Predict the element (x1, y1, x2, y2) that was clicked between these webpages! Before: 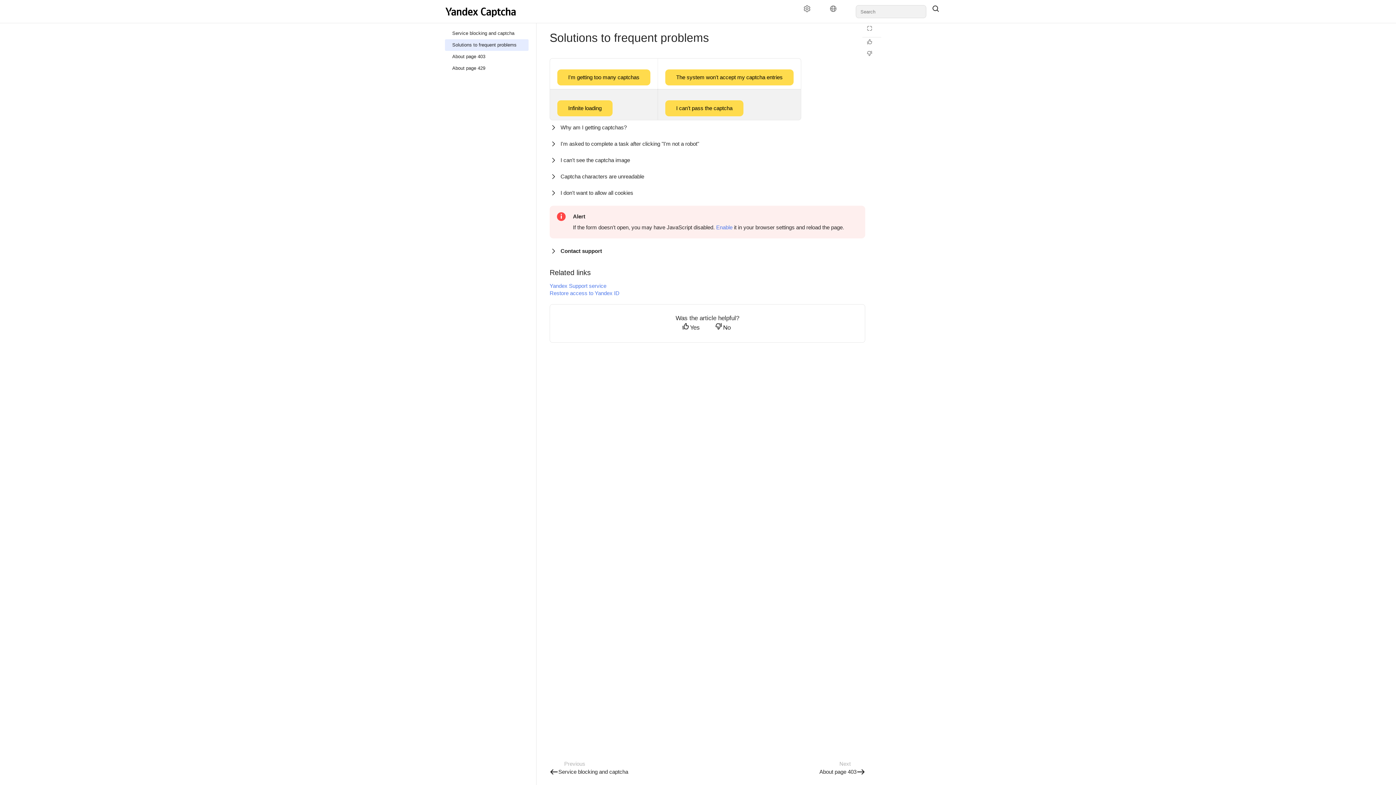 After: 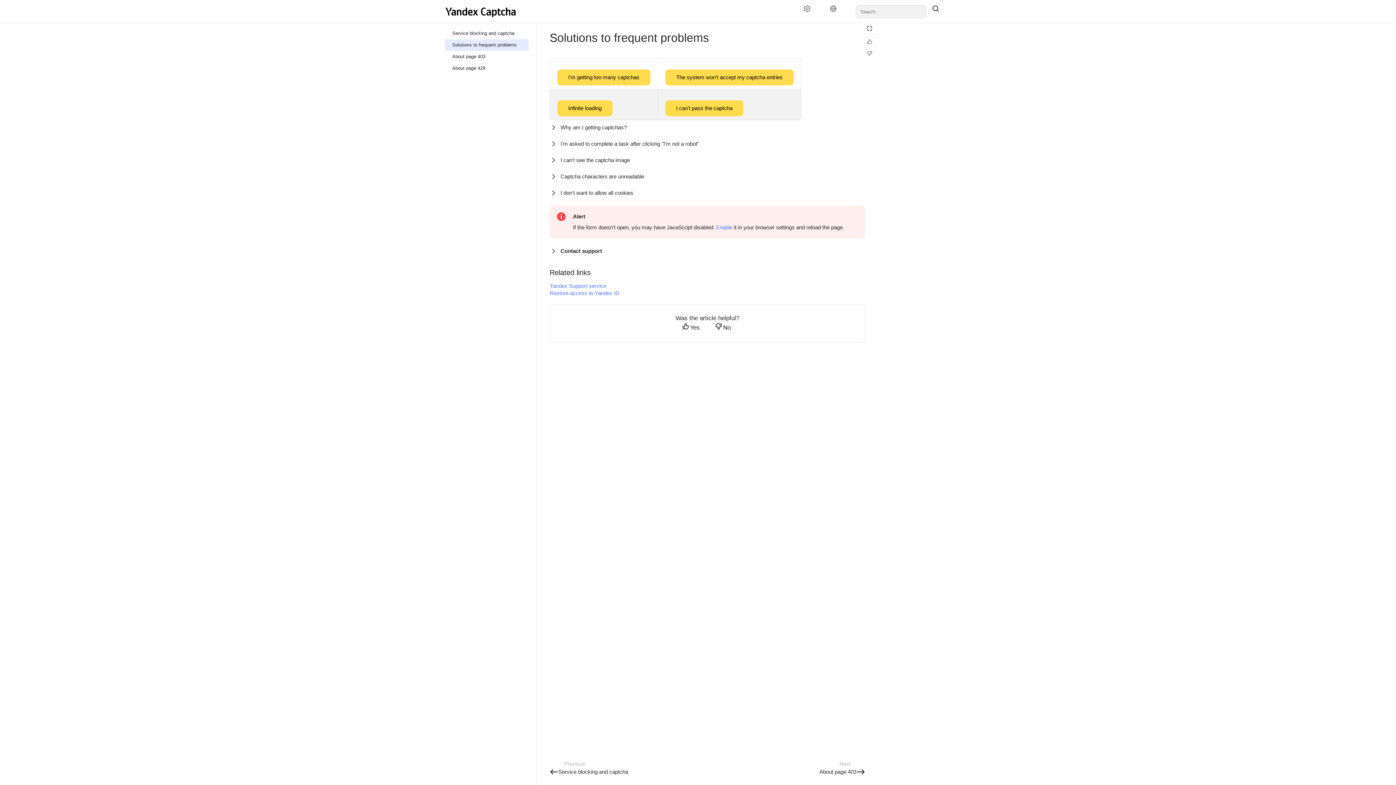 Action: bbox: (862, 25, 881, 35) label: Reading mode